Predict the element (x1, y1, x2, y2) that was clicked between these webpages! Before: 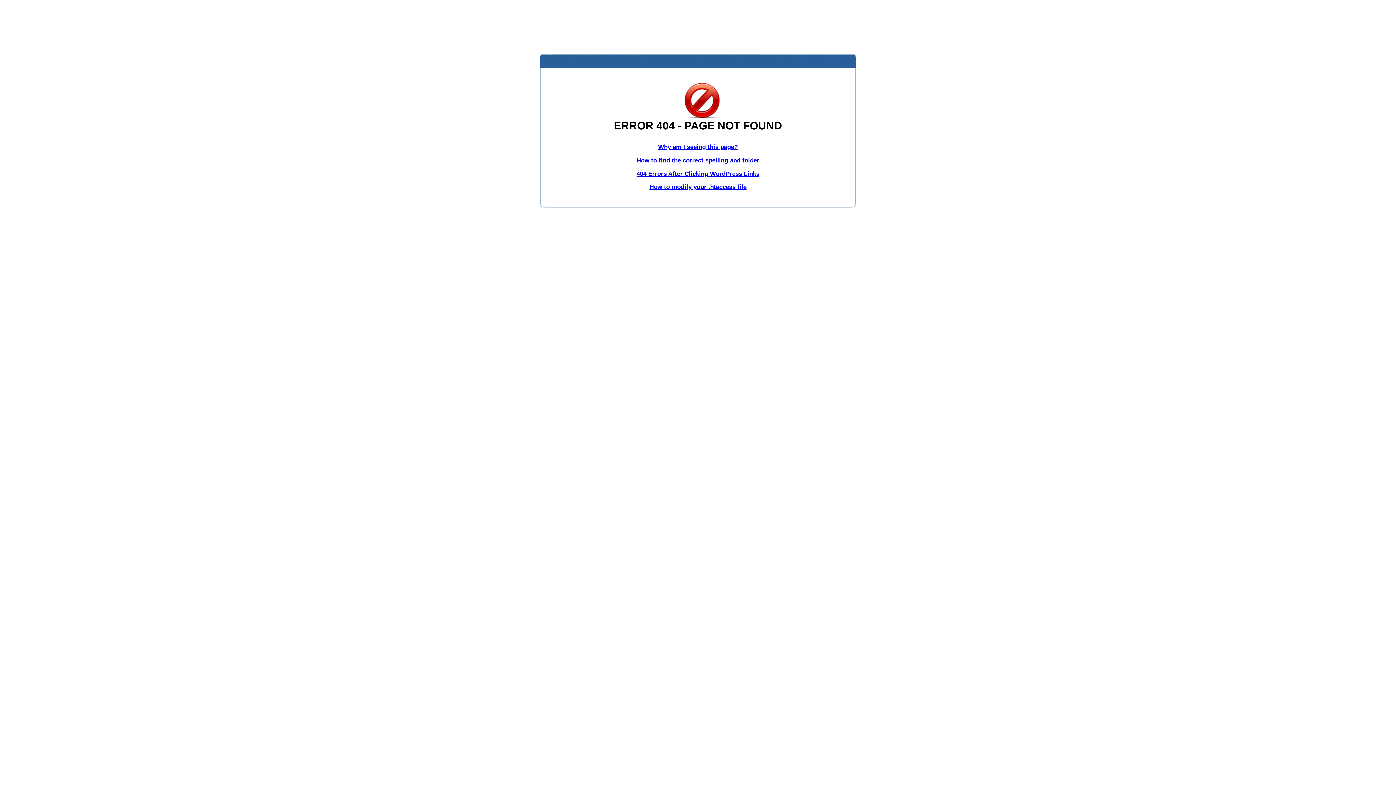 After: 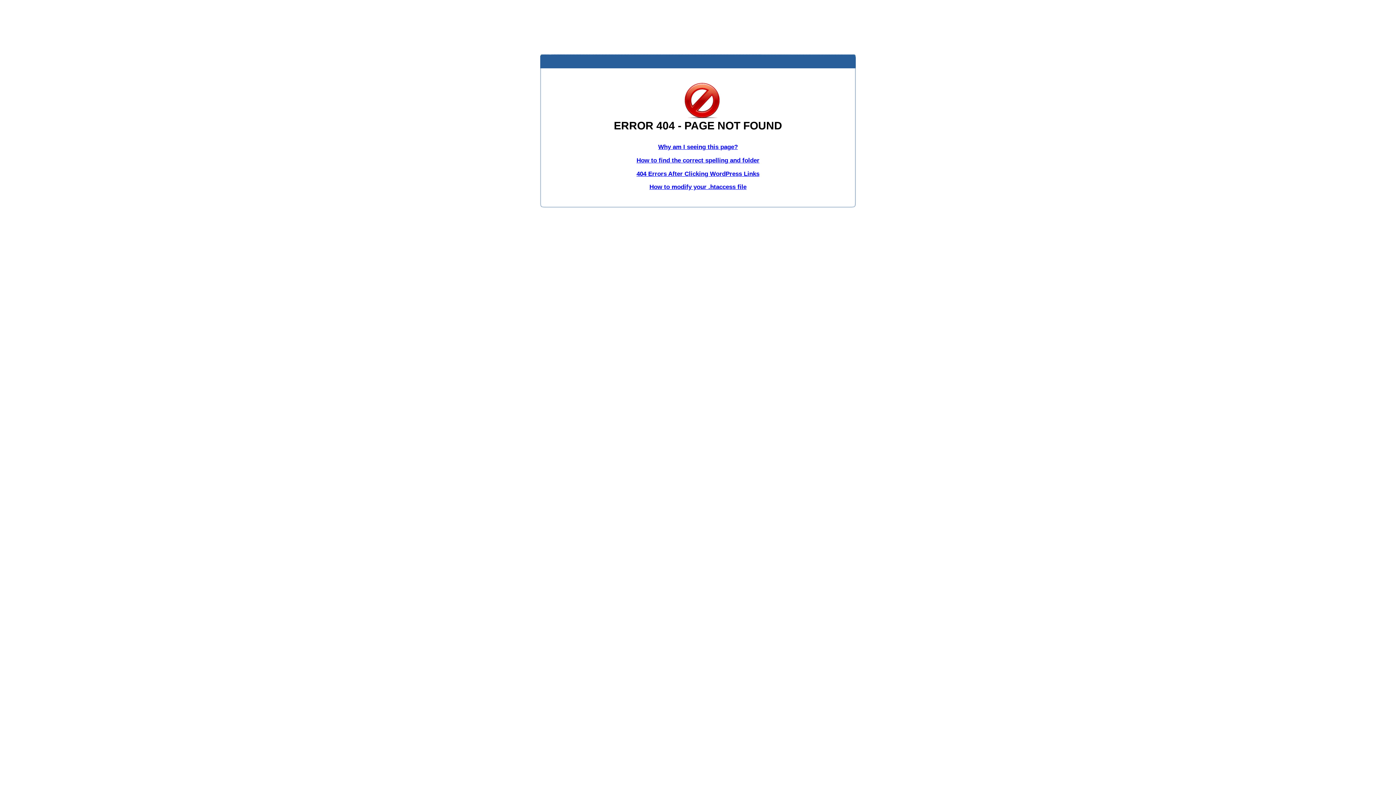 Action: bbox: (658, 143, 738, 150) label: Why am I seeing this page?